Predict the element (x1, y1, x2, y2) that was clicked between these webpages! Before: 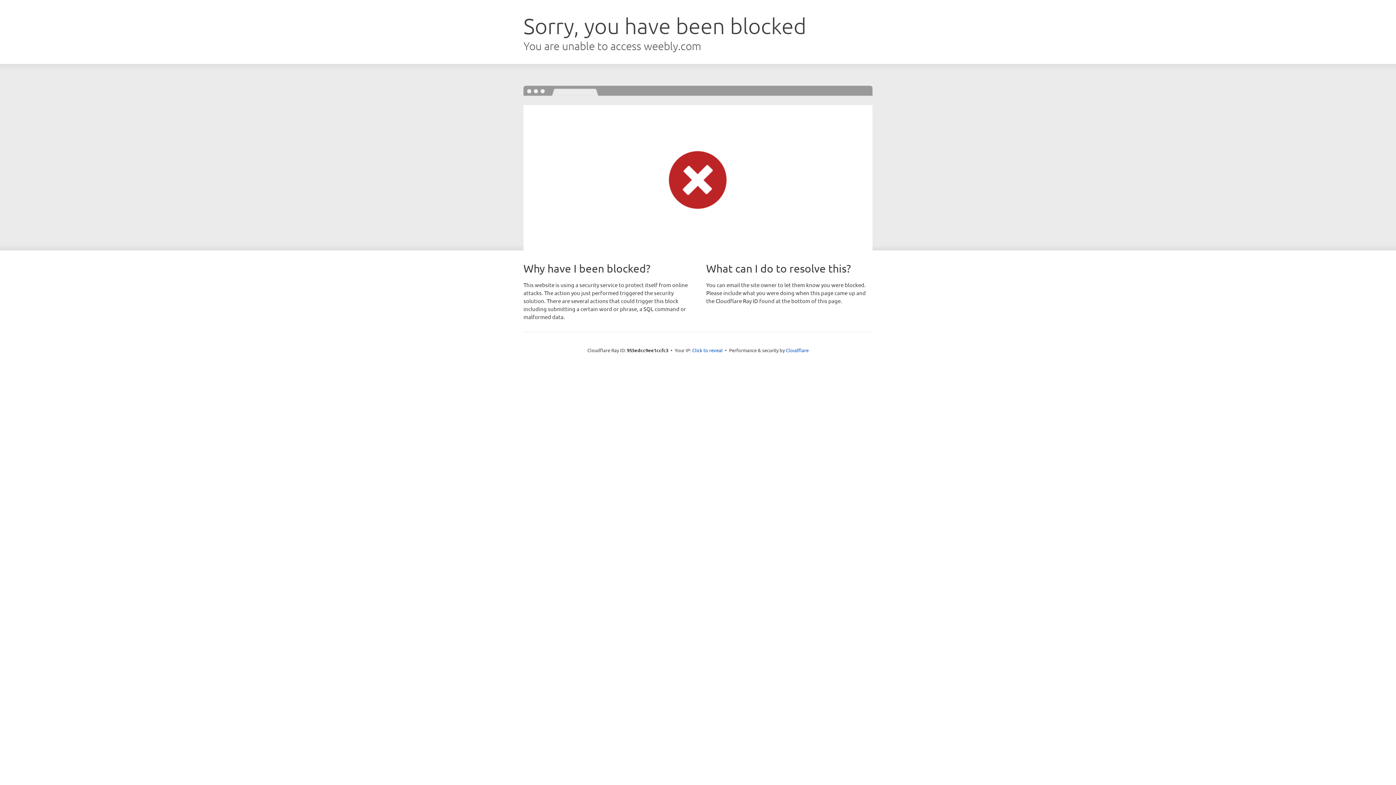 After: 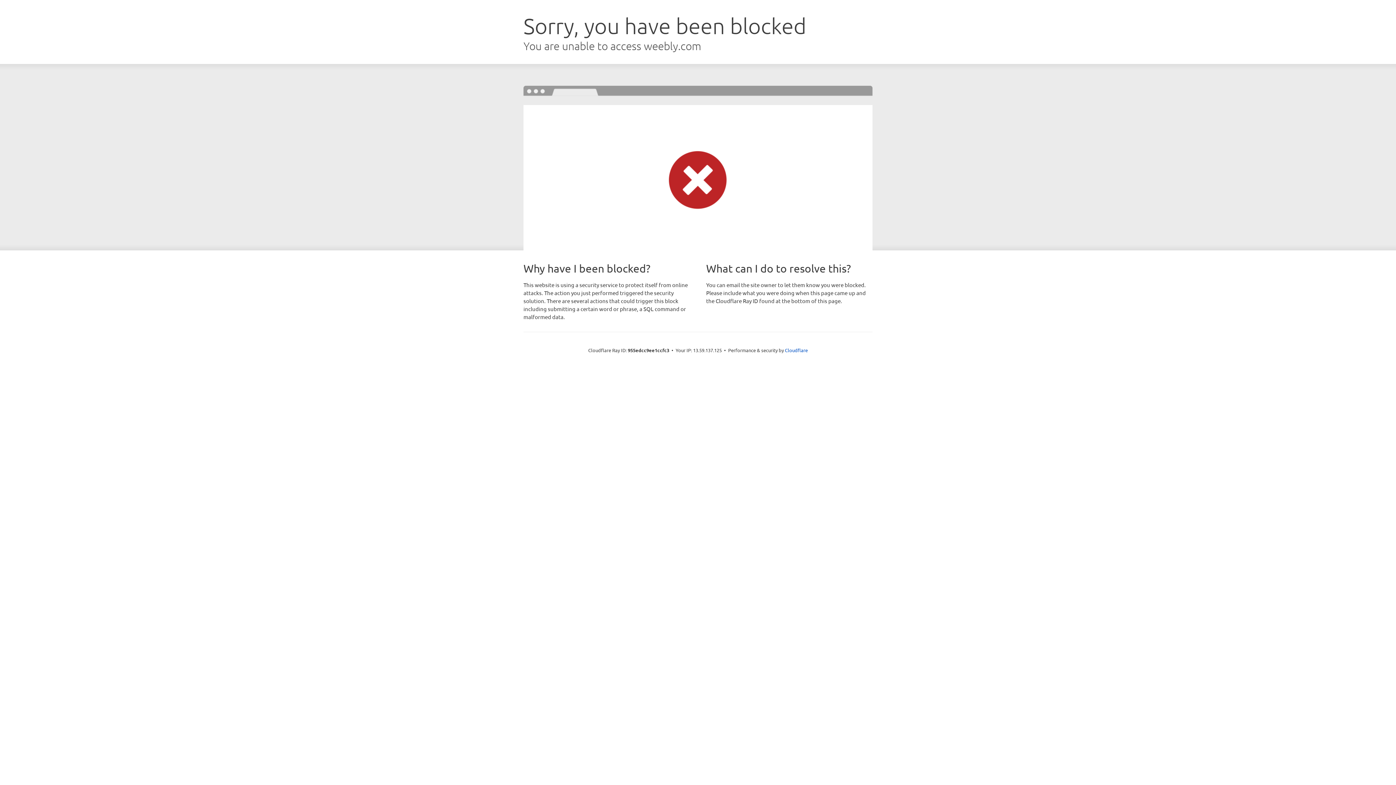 Action: bbox: (692, 346, 722, 353) label: Click to reveal